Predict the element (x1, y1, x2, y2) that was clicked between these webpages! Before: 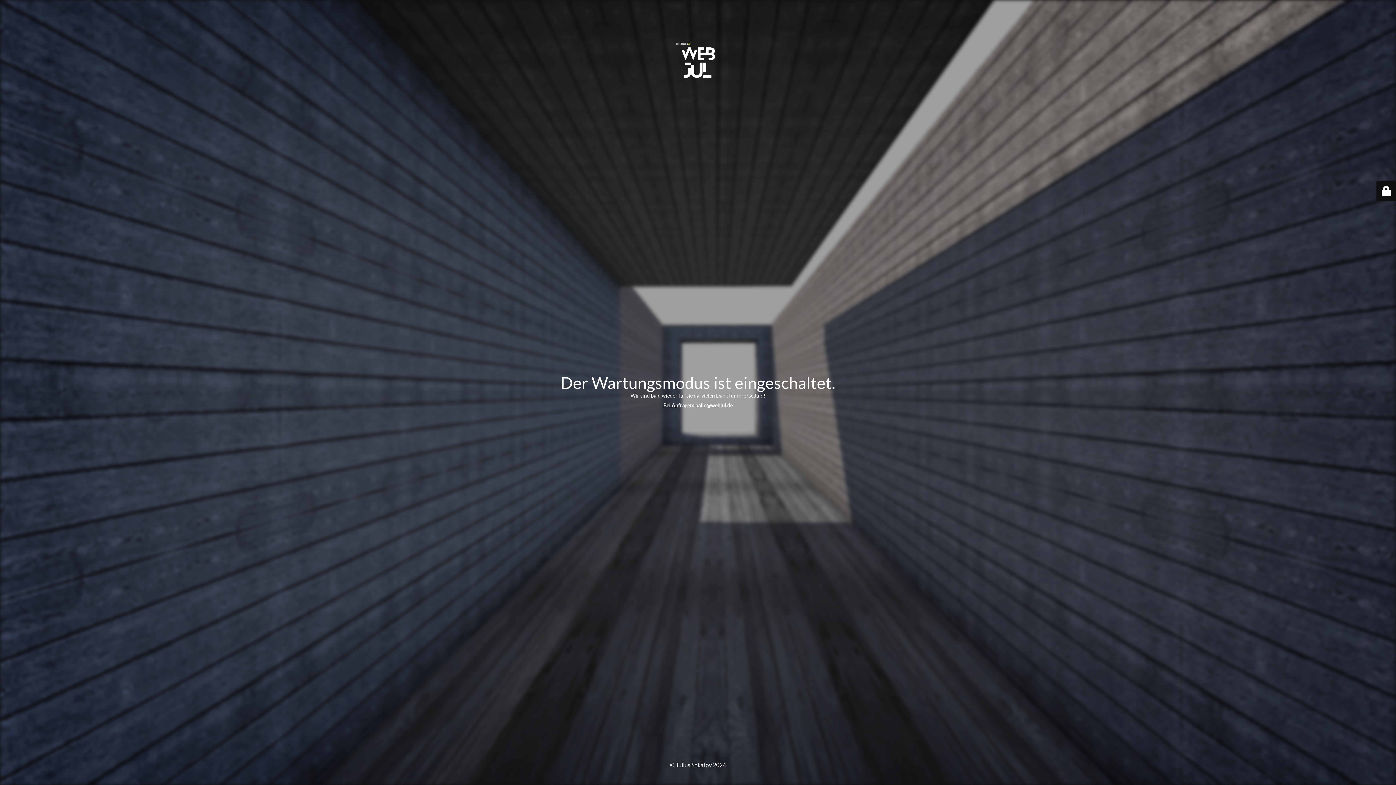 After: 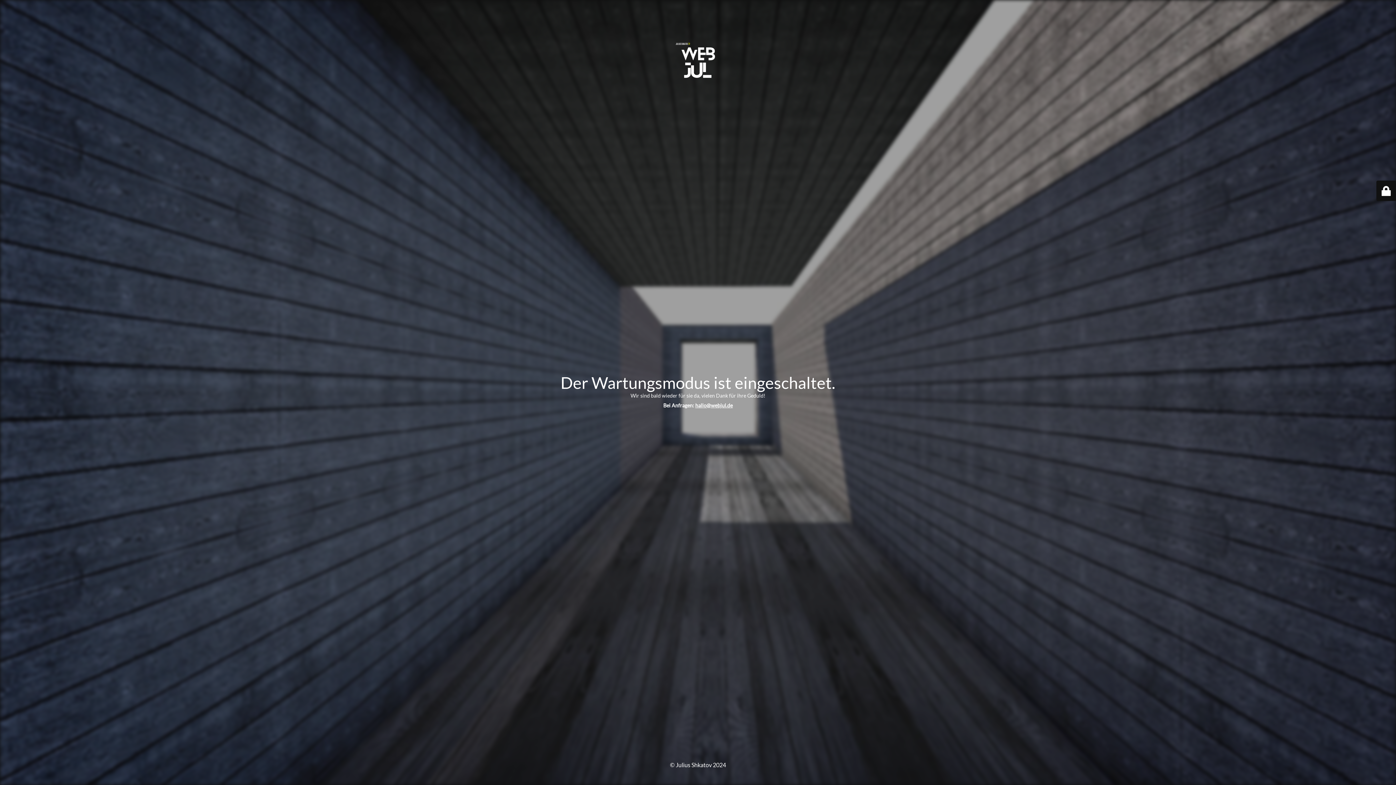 Action: bbox: (695, 402, 732, 408) label: hallo@webjul.de